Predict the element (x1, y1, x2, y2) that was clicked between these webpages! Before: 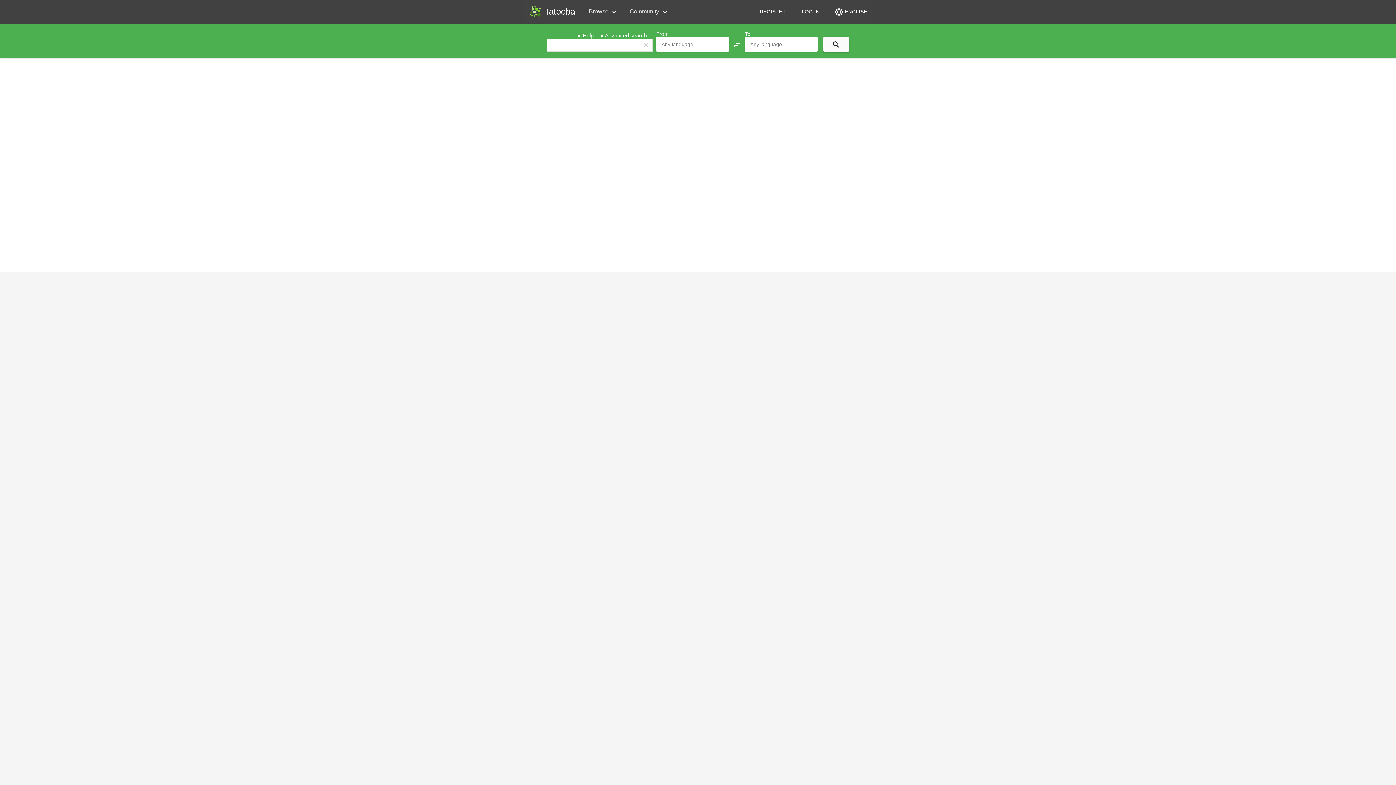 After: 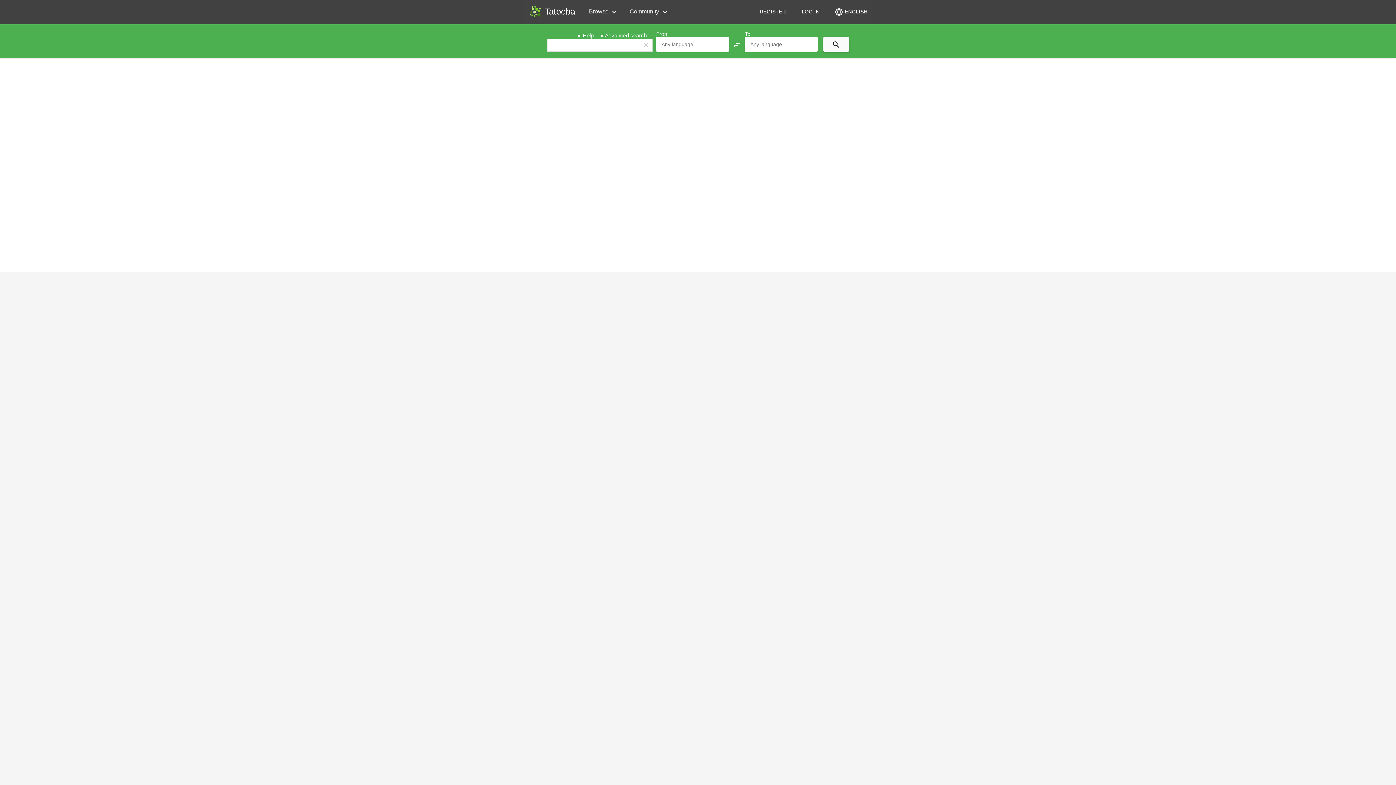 Action: label: swap_horiz bbox: (729, 36, 745, 51)